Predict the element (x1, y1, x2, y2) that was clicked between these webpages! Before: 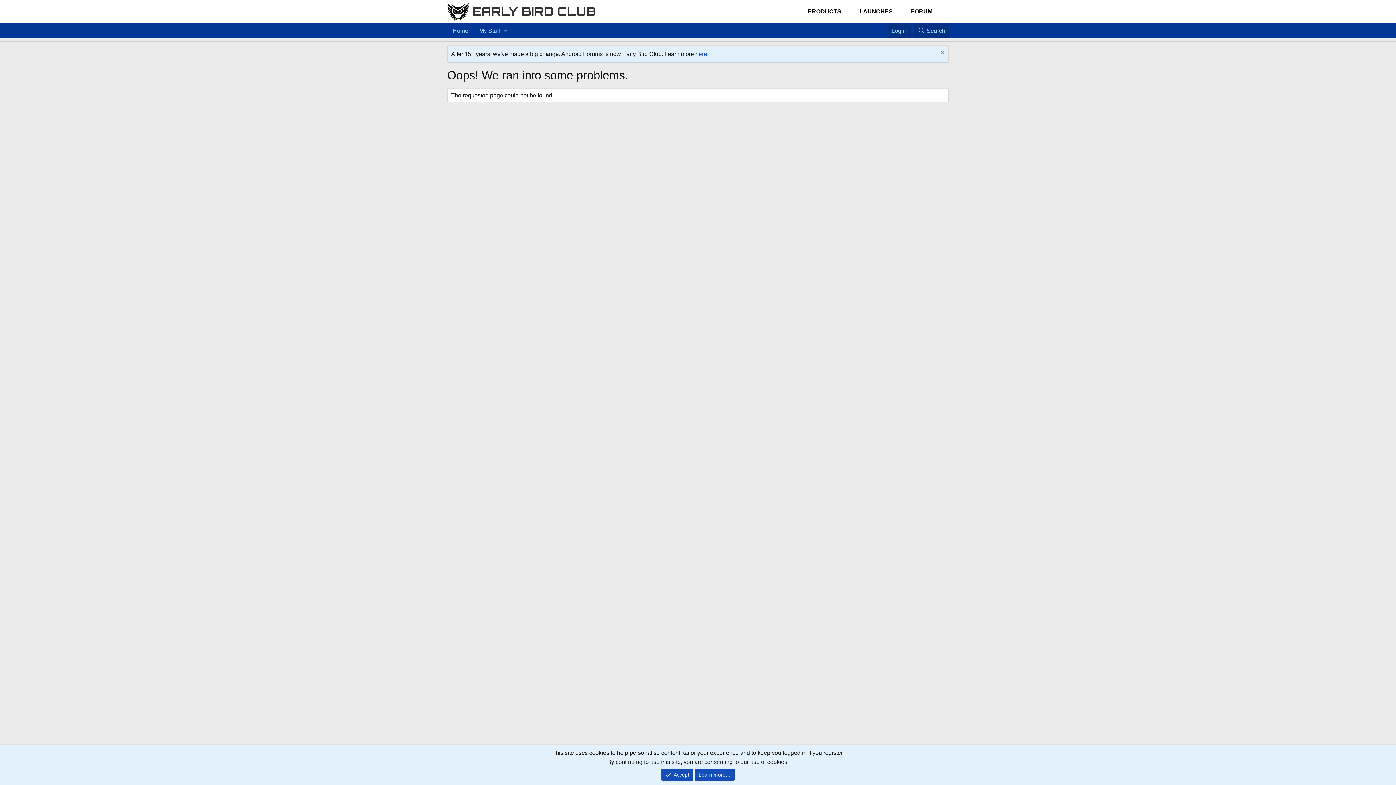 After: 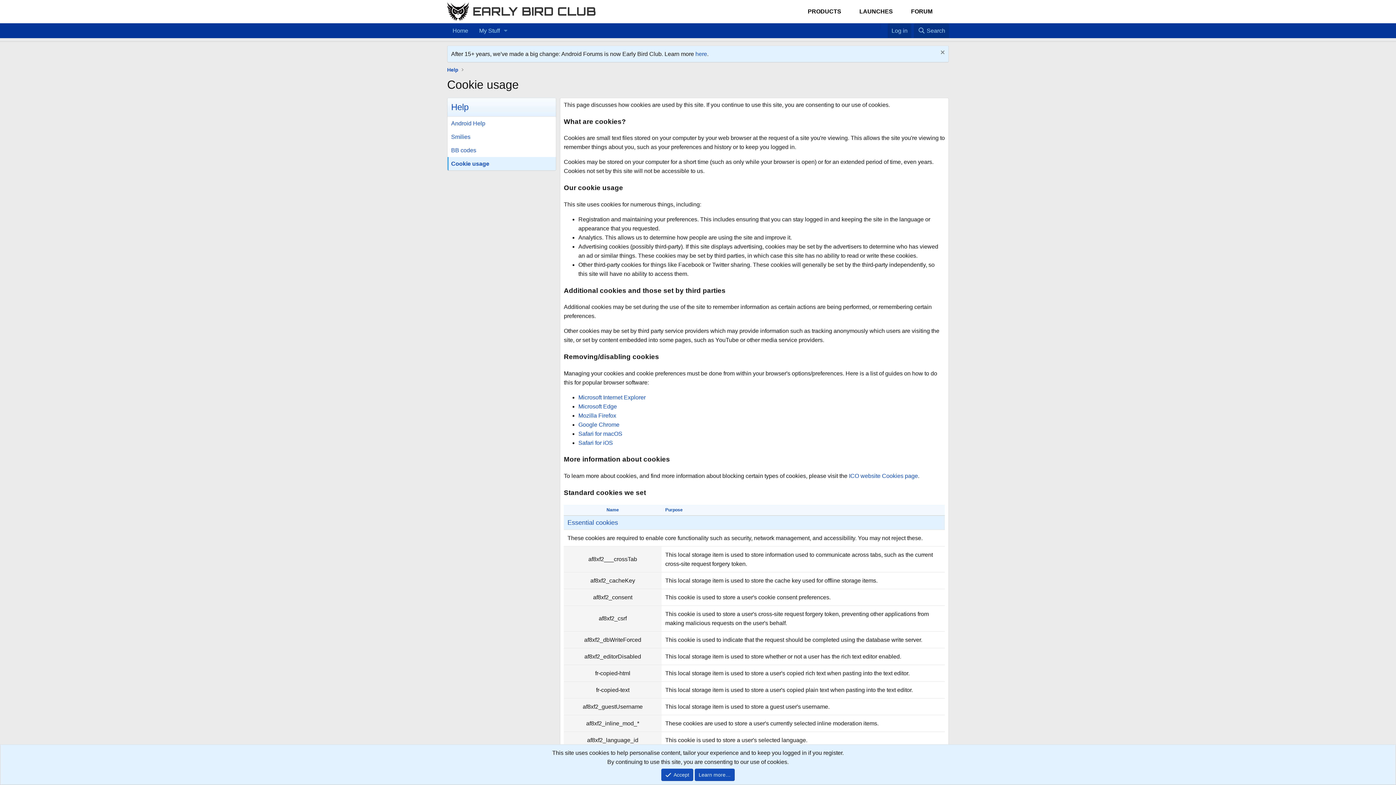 Action: label: Learn more… bbox: (694, 769, 734, 781)